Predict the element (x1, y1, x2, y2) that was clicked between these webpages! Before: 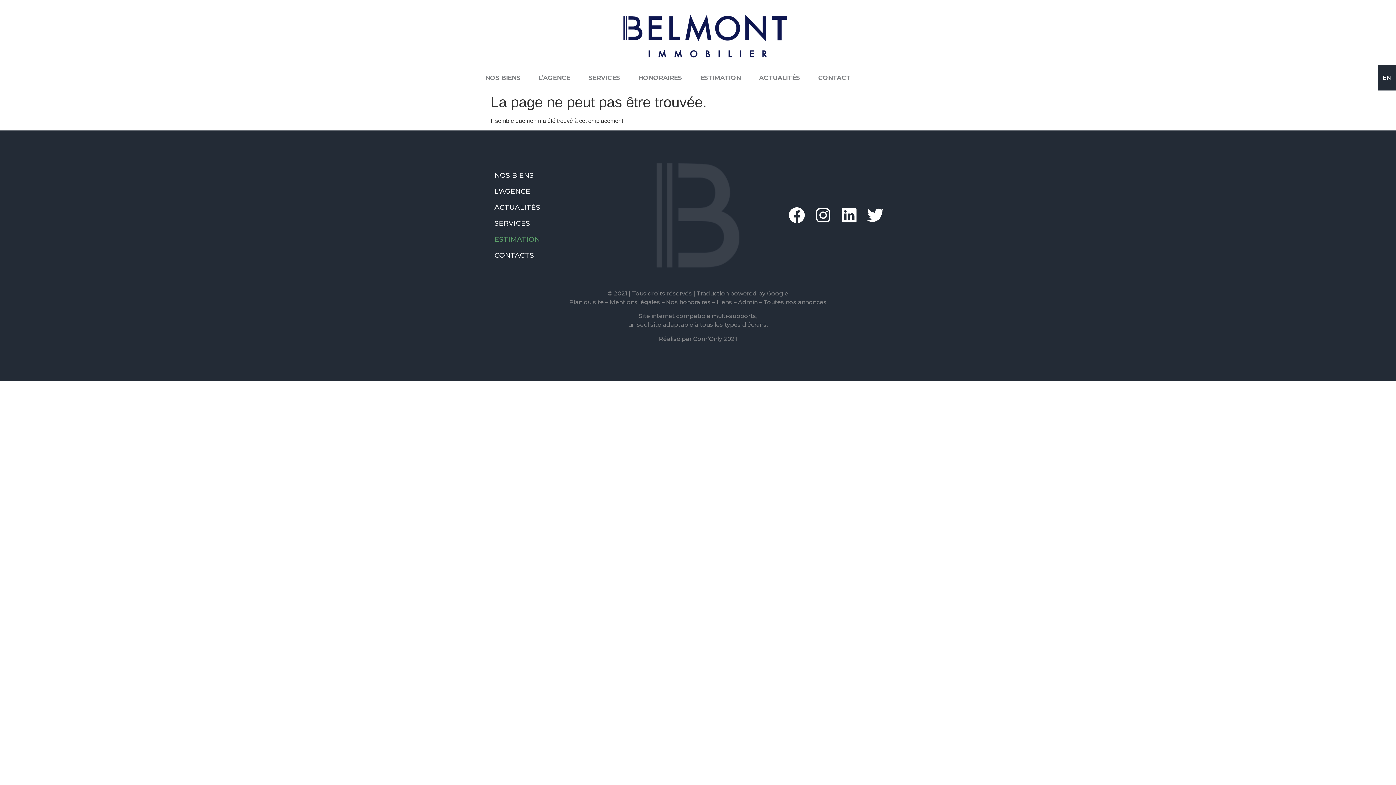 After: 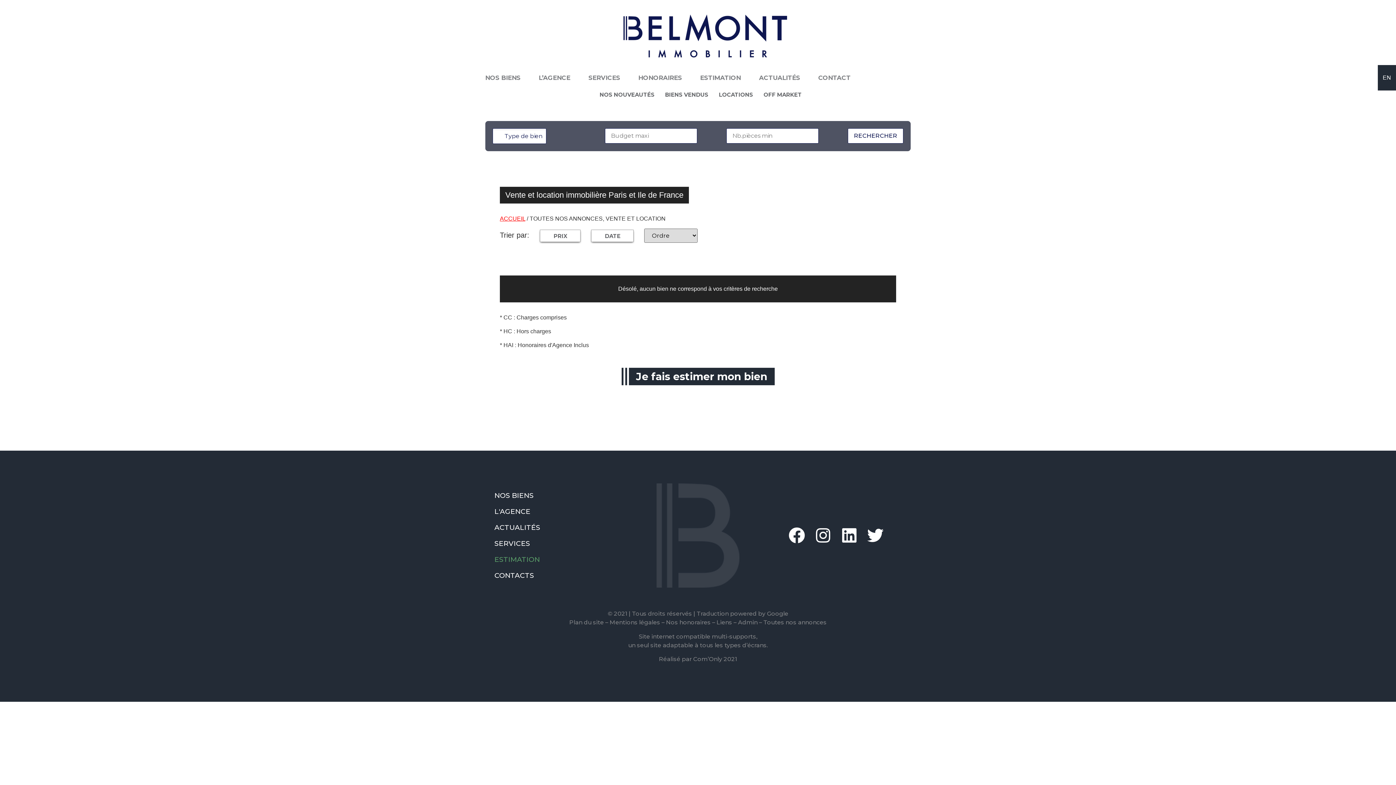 Action: bbox: (763, 298, 826, 305) label: Toutes nos annonces